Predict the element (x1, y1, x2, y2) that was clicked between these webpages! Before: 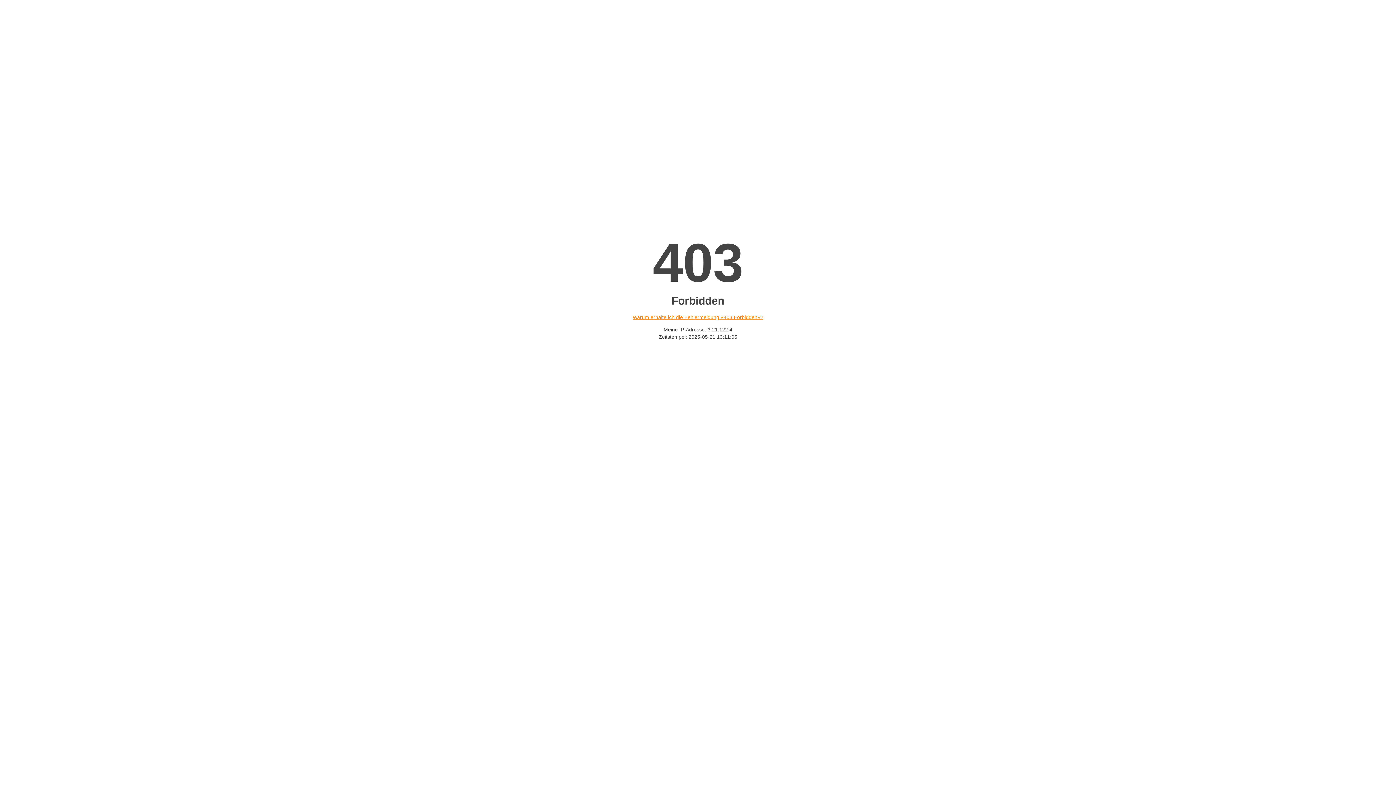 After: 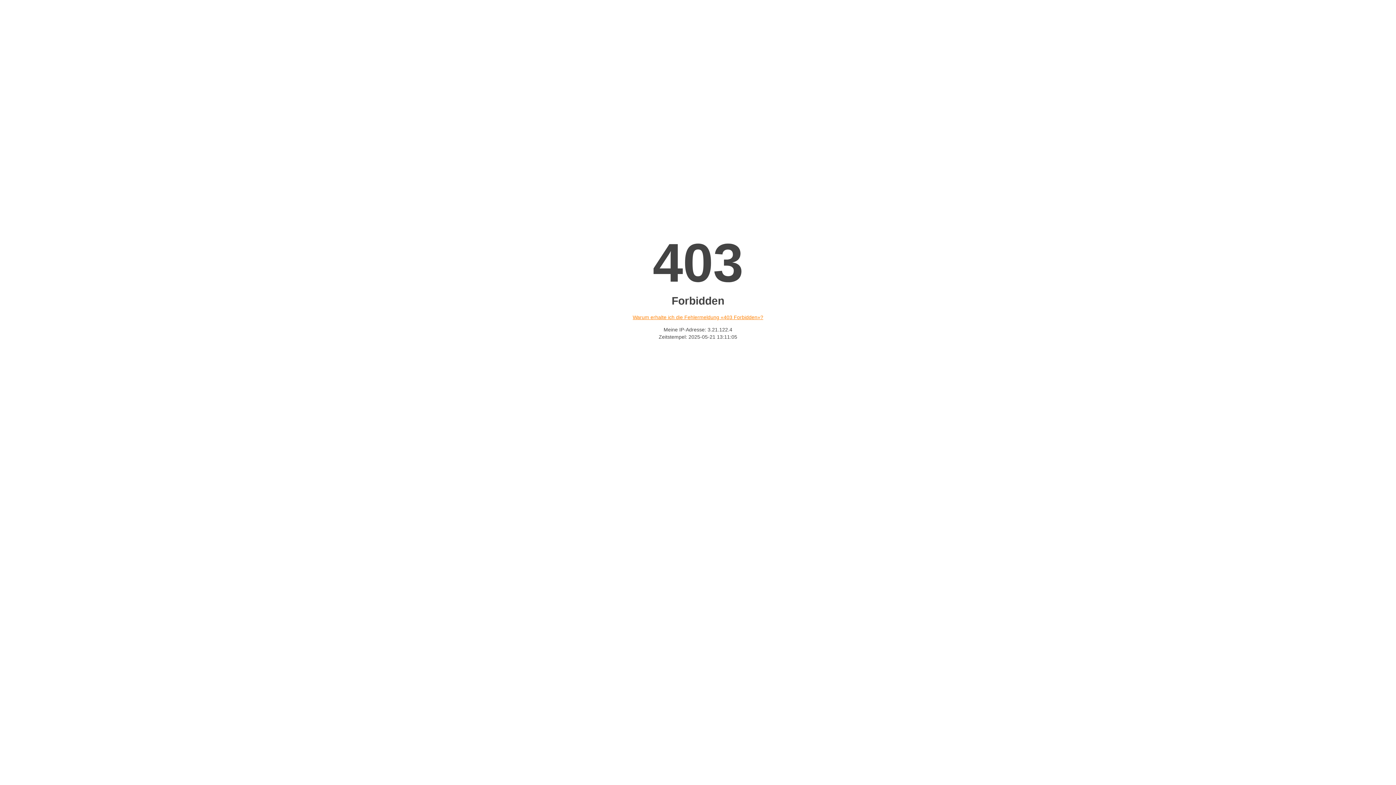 Action: bbox: (632, 314, 763, 320) label: Warum erhalte ich die Fehlermeldung «403 Forbidden»?